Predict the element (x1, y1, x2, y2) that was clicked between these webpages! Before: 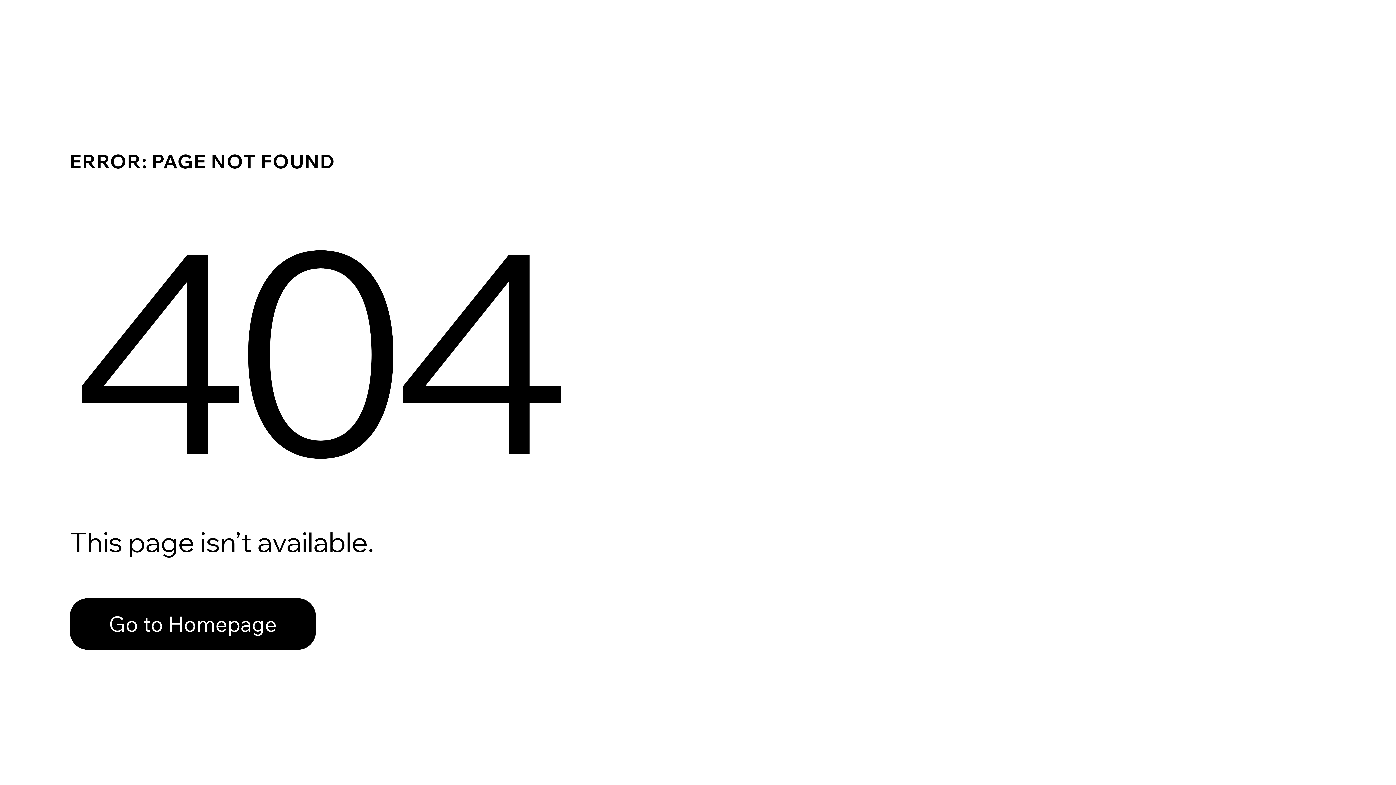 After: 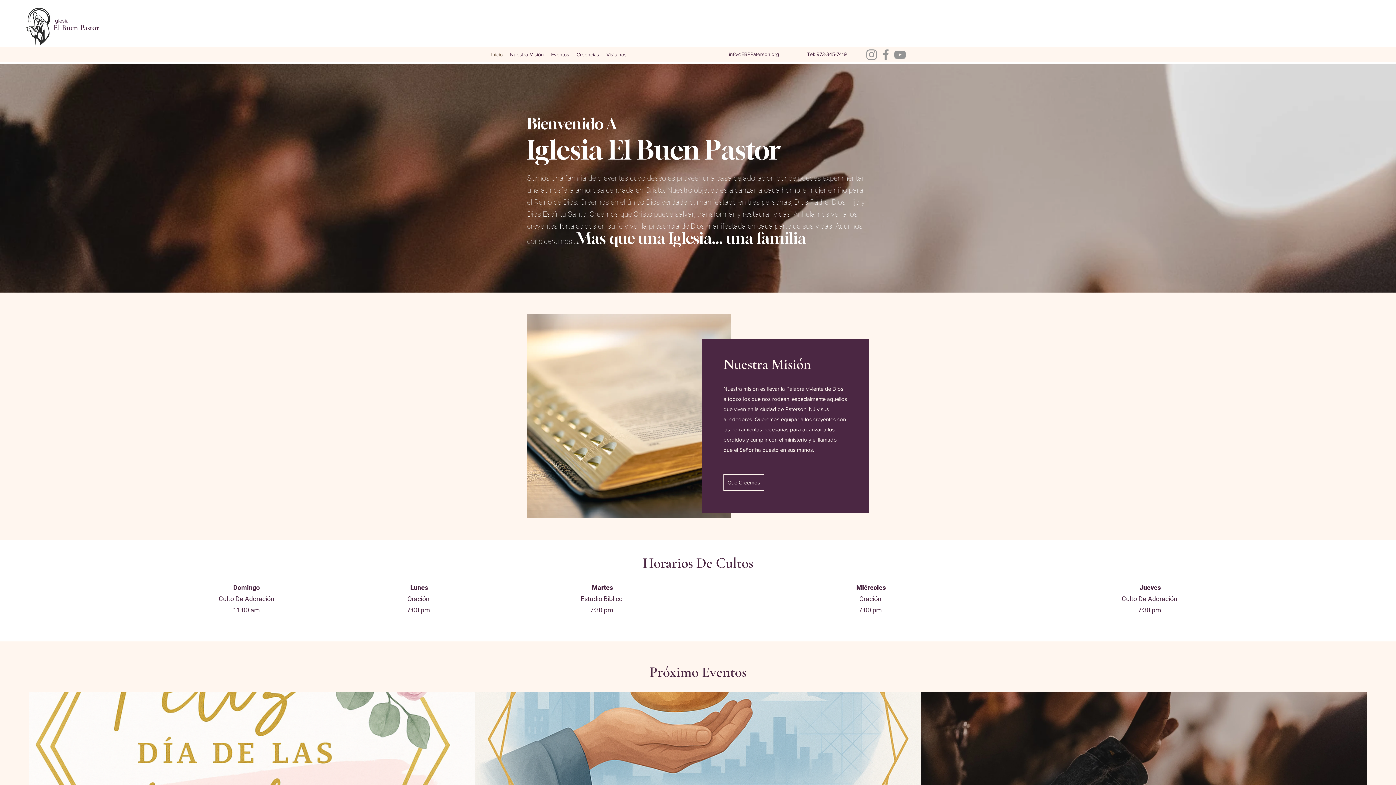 Action: label: Go to Homepage bbox: (69, 598, 316, 650)